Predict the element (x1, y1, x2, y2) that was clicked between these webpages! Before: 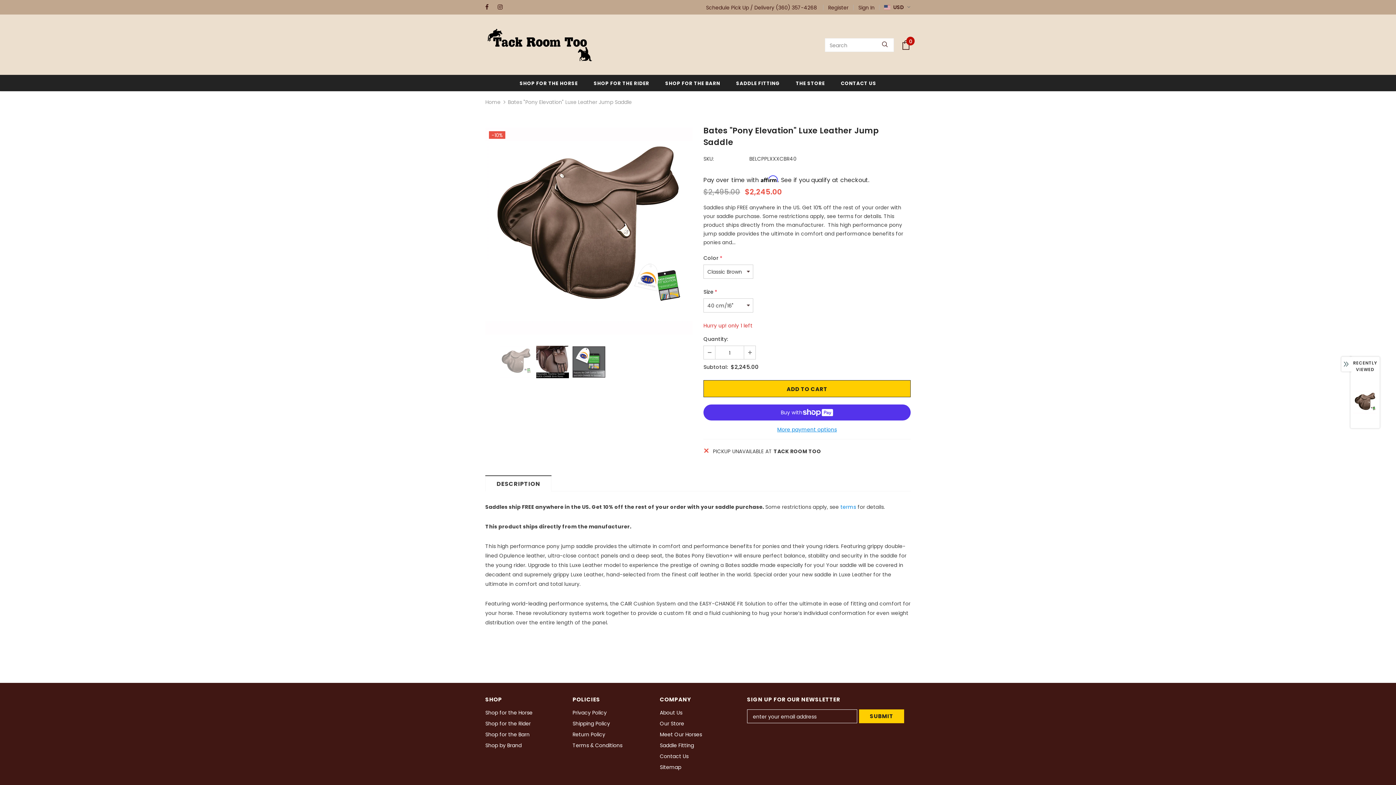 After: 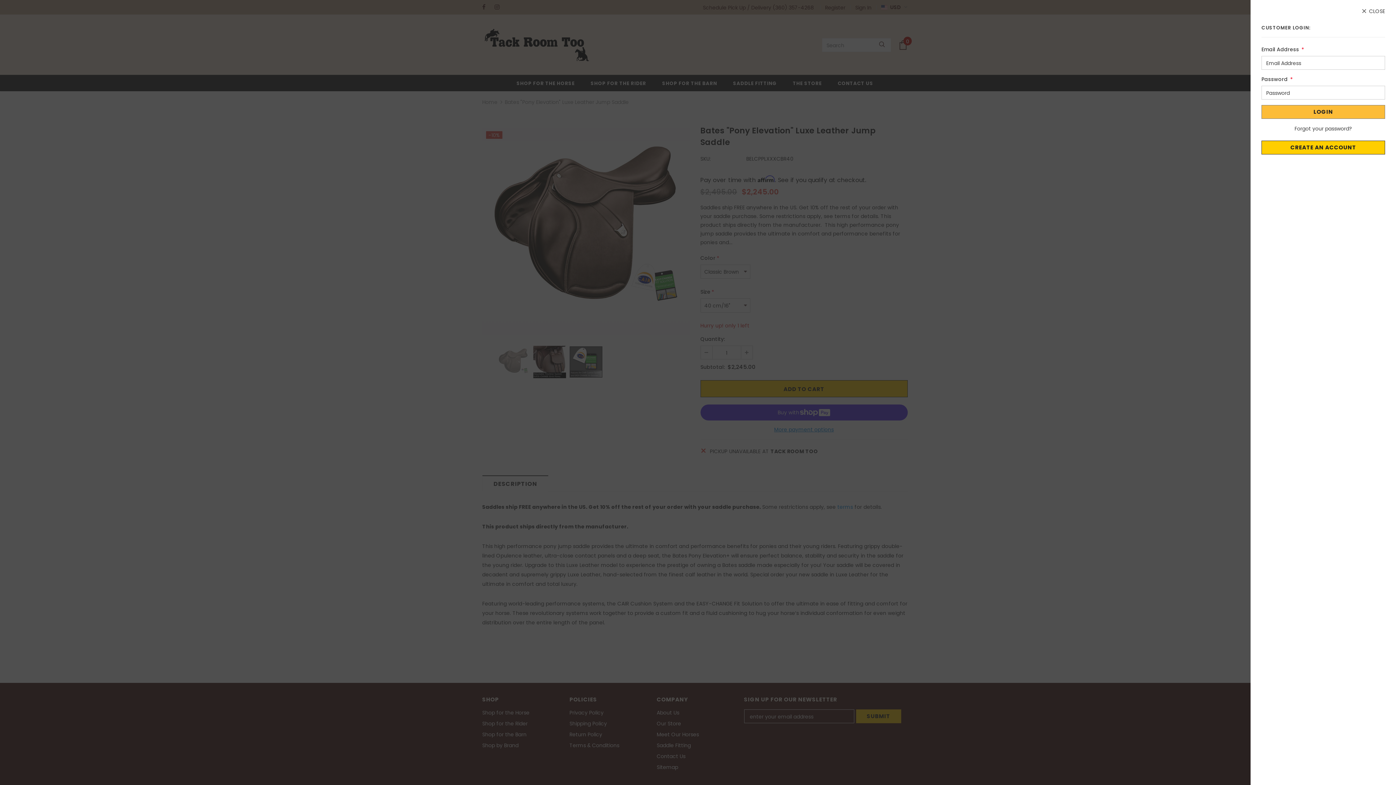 Action: bbox: (853, 3, 874, 11) label: Sign In